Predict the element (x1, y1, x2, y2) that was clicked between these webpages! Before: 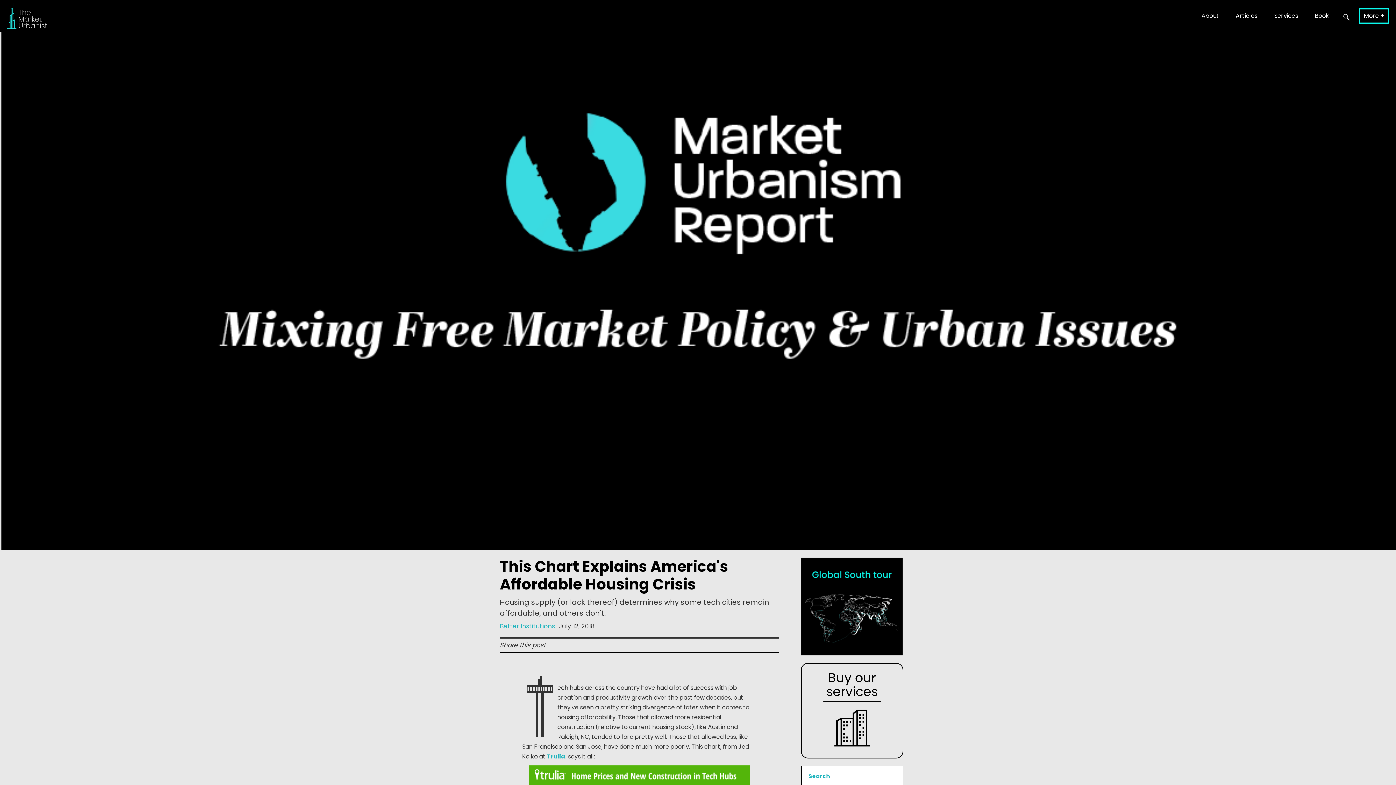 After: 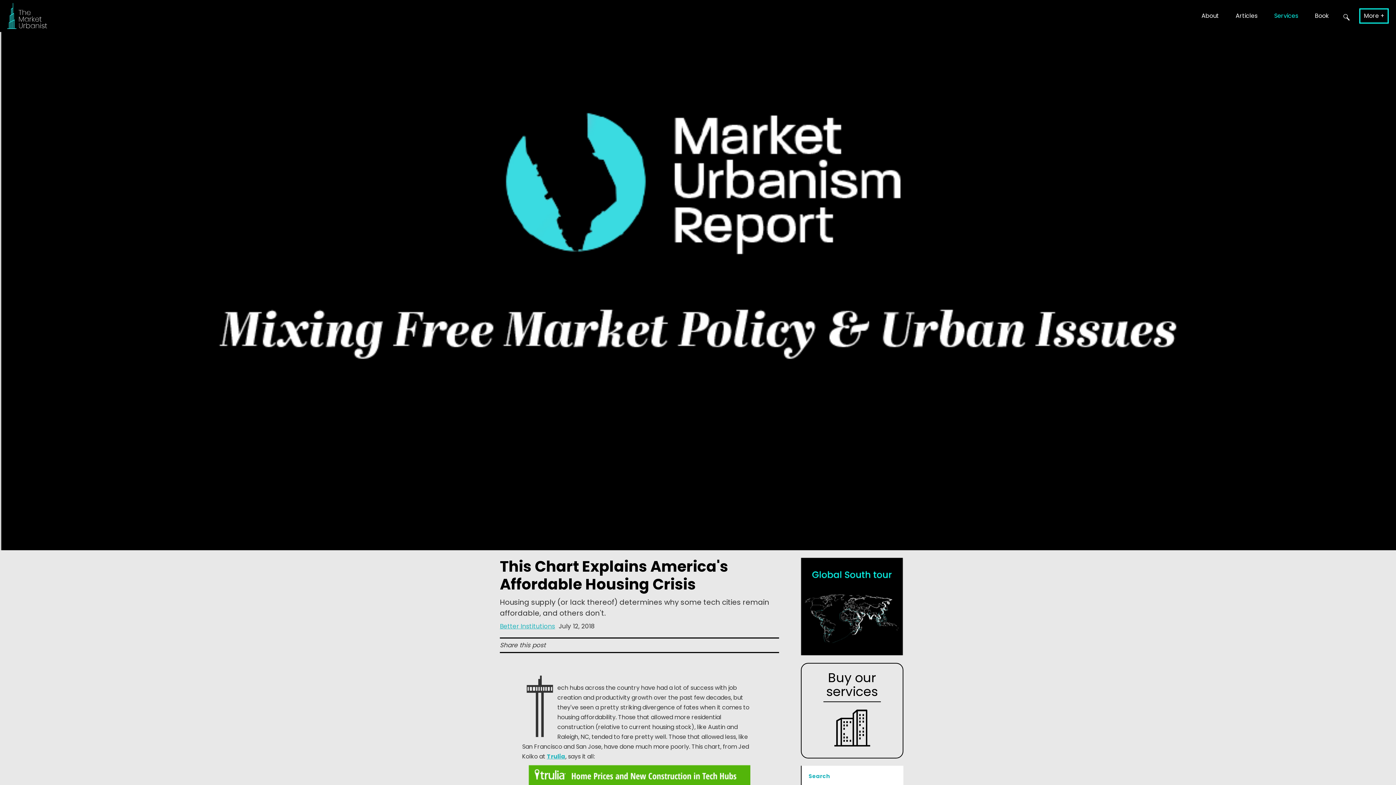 Action: bbox: (1269, 8, 1303, 23) label: Services